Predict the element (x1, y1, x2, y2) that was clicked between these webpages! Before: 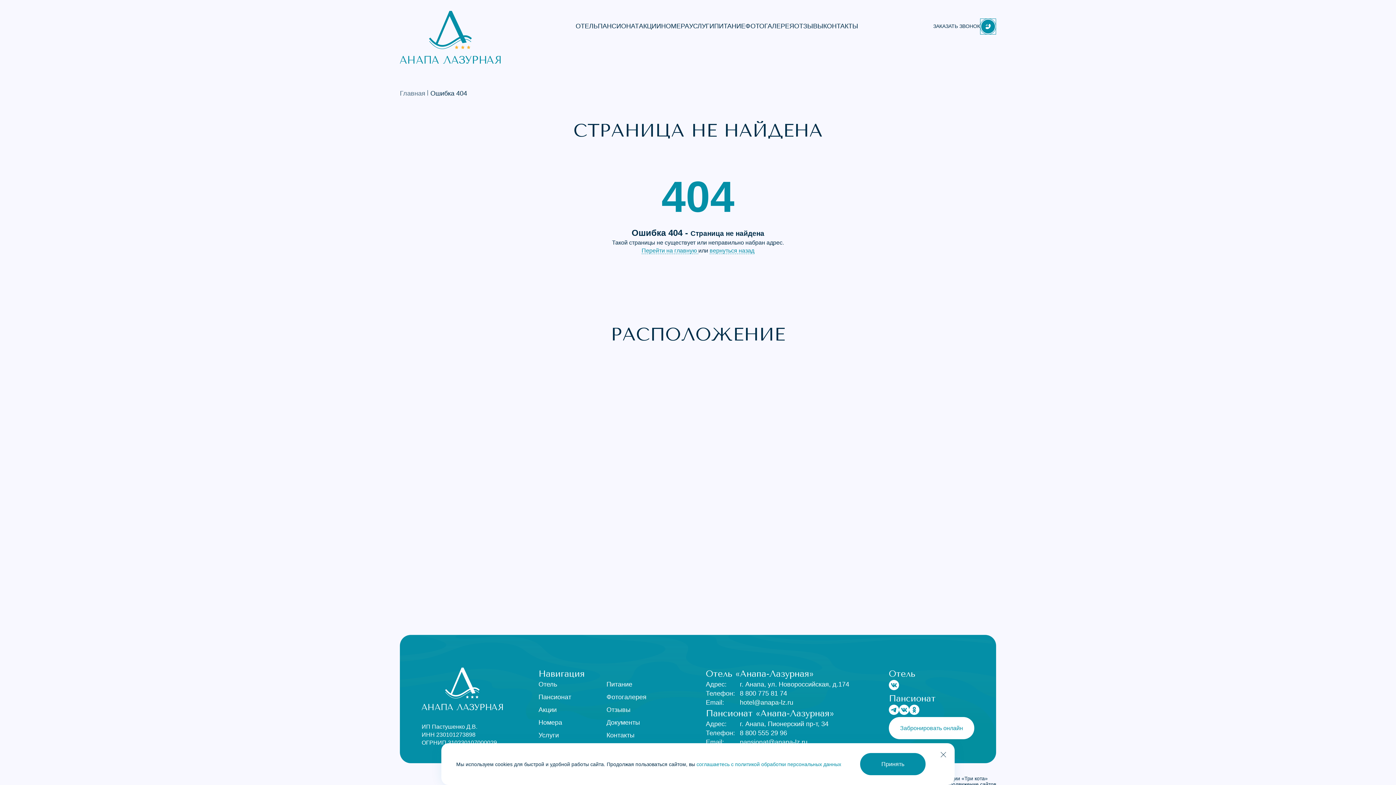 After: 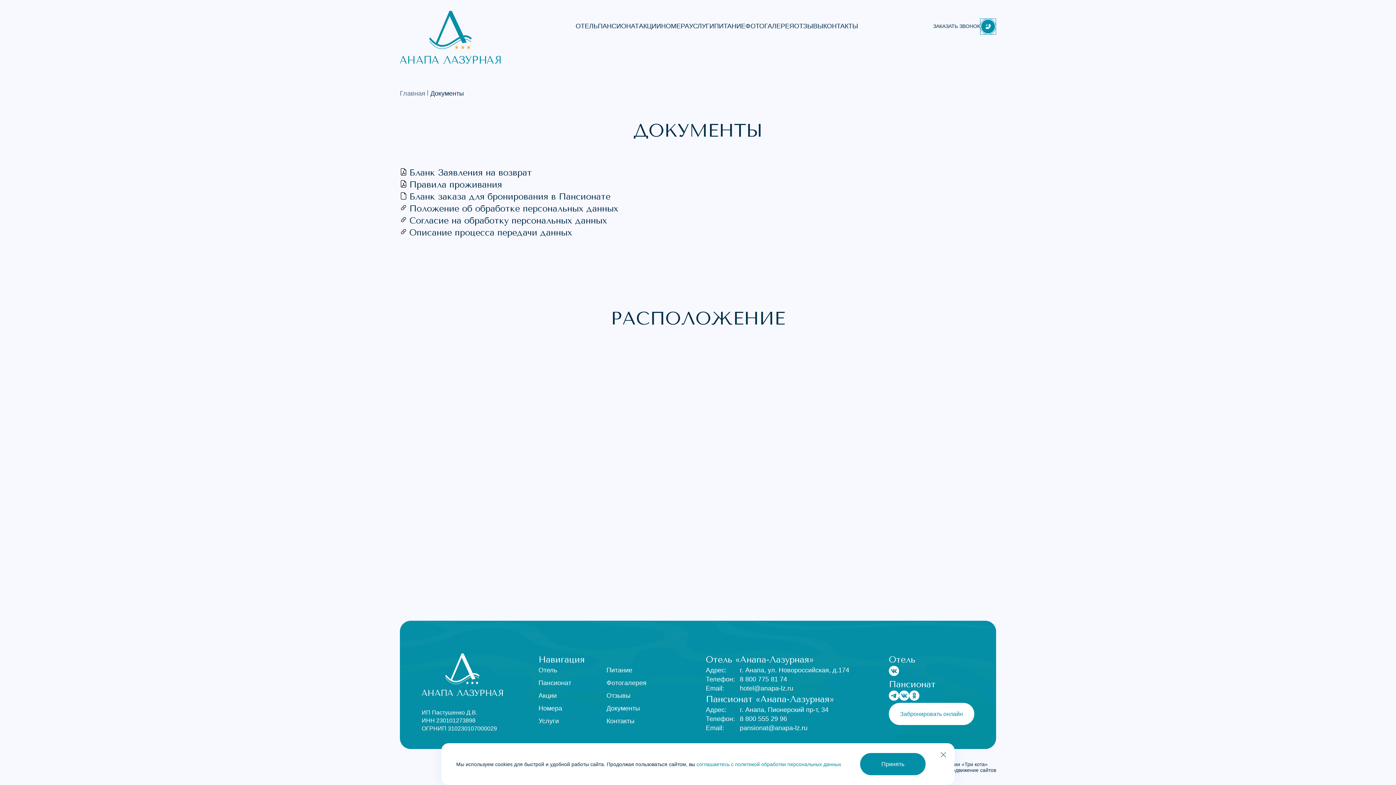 Action: label: Документы bbox: (606, 719, 640, 726)